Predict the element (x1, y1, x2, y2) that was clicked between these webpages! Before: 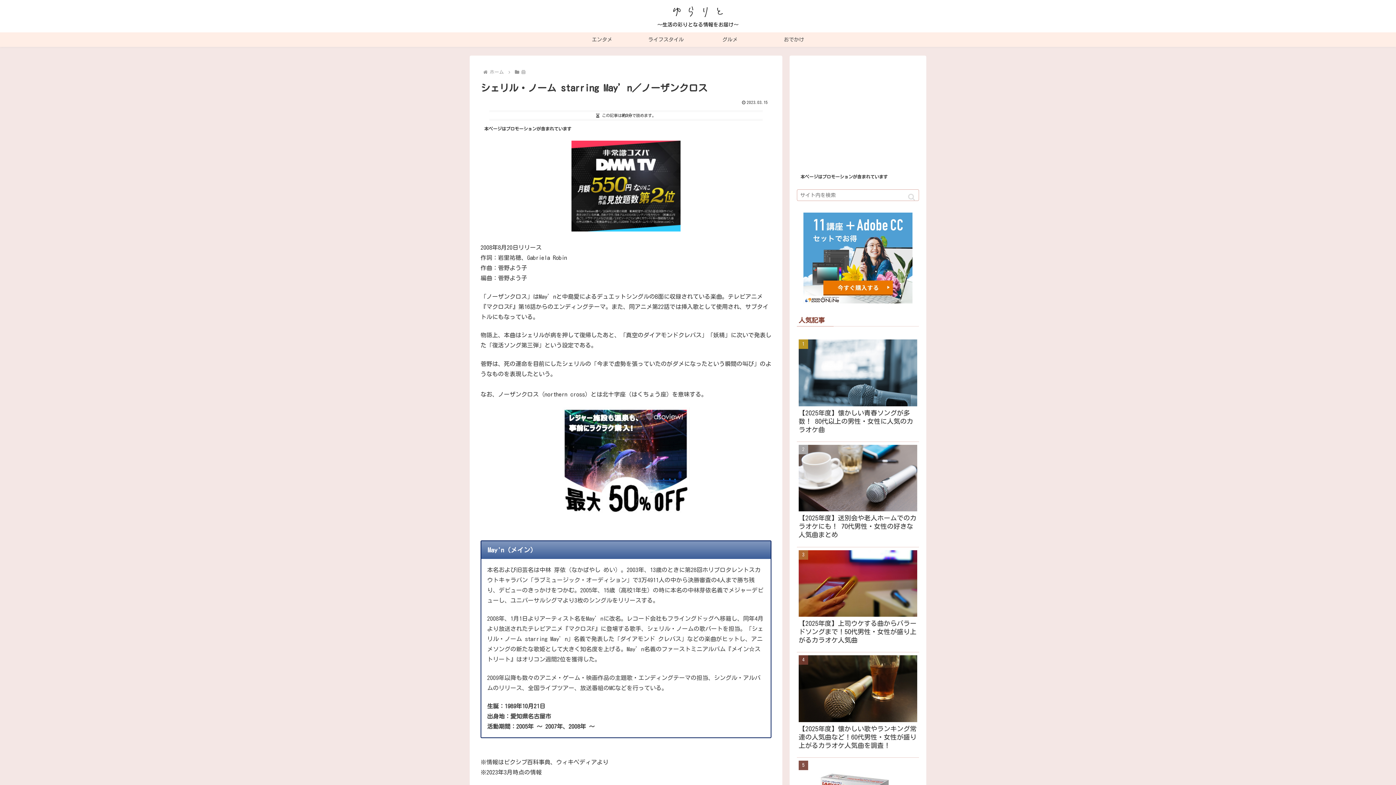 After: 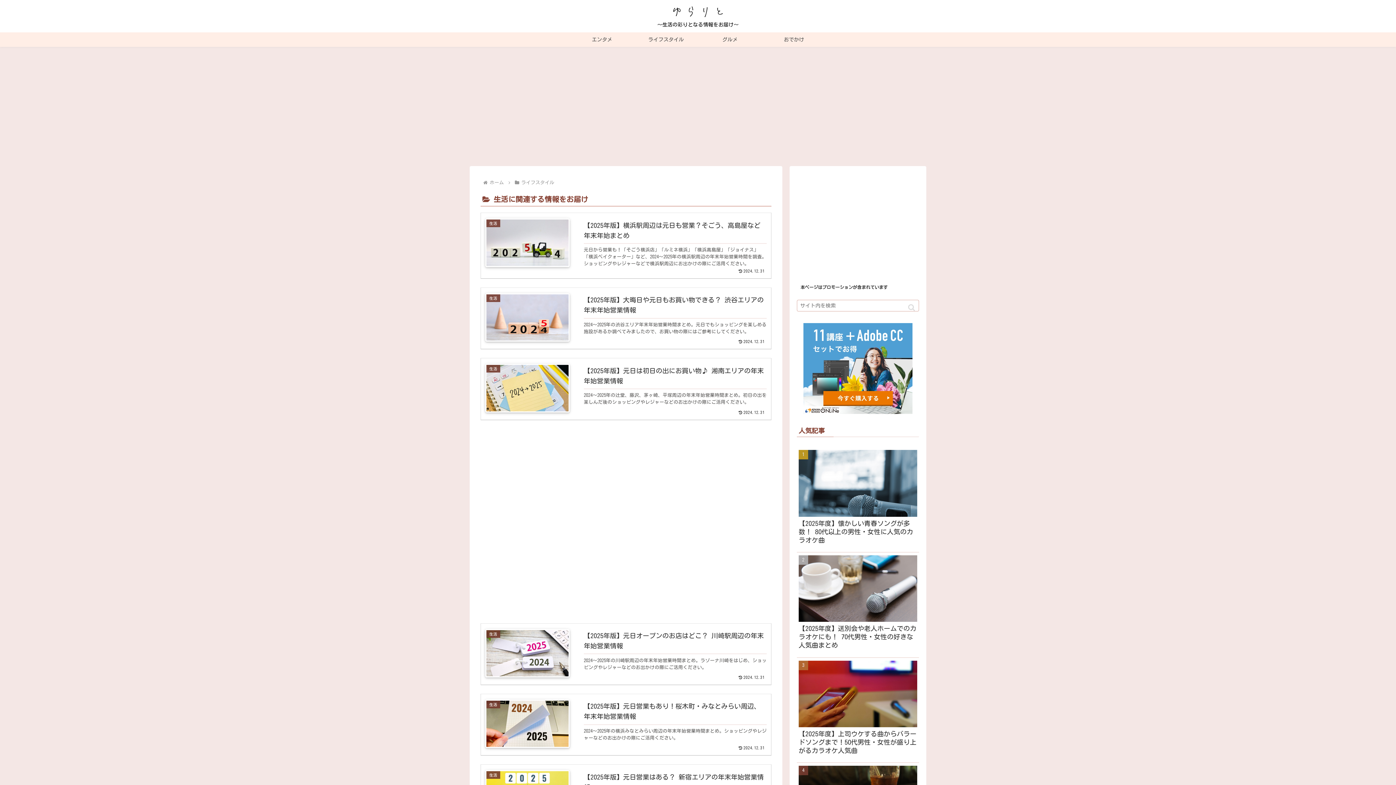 Action: label: ライフスタイル bbox: (634, 32, 698, 47)